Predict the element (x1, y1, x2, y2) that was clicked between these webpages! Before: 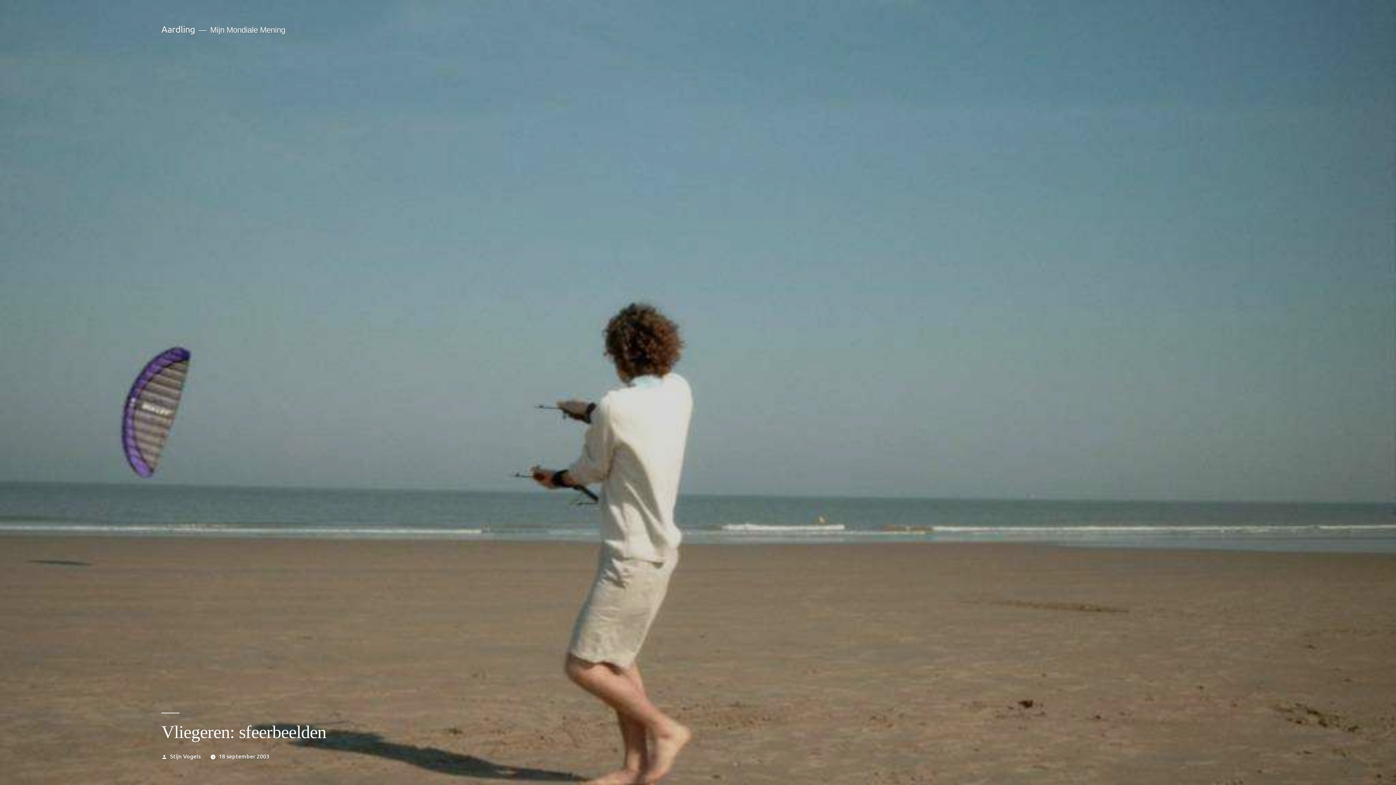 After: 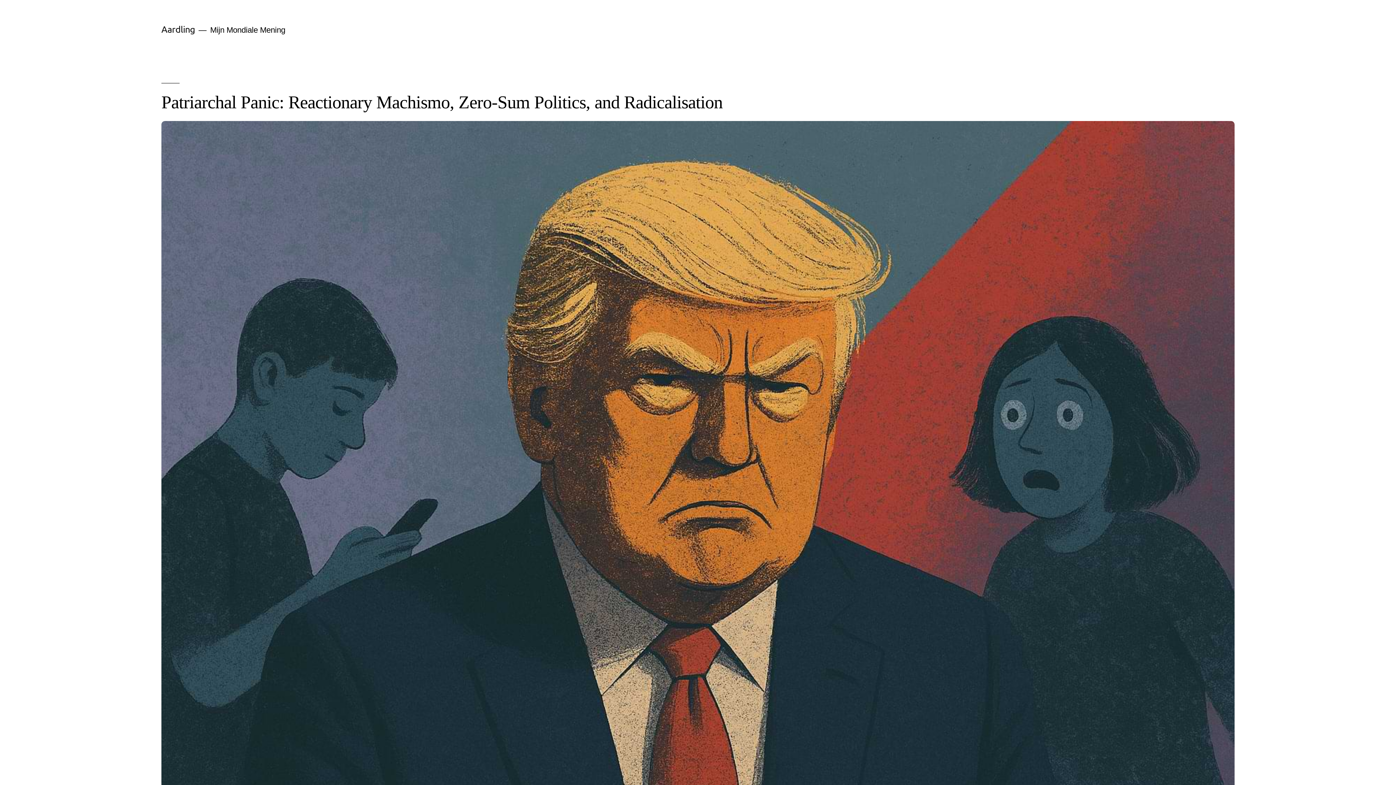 Action: label: Aardling bbox: (161, 23, 194, 34)